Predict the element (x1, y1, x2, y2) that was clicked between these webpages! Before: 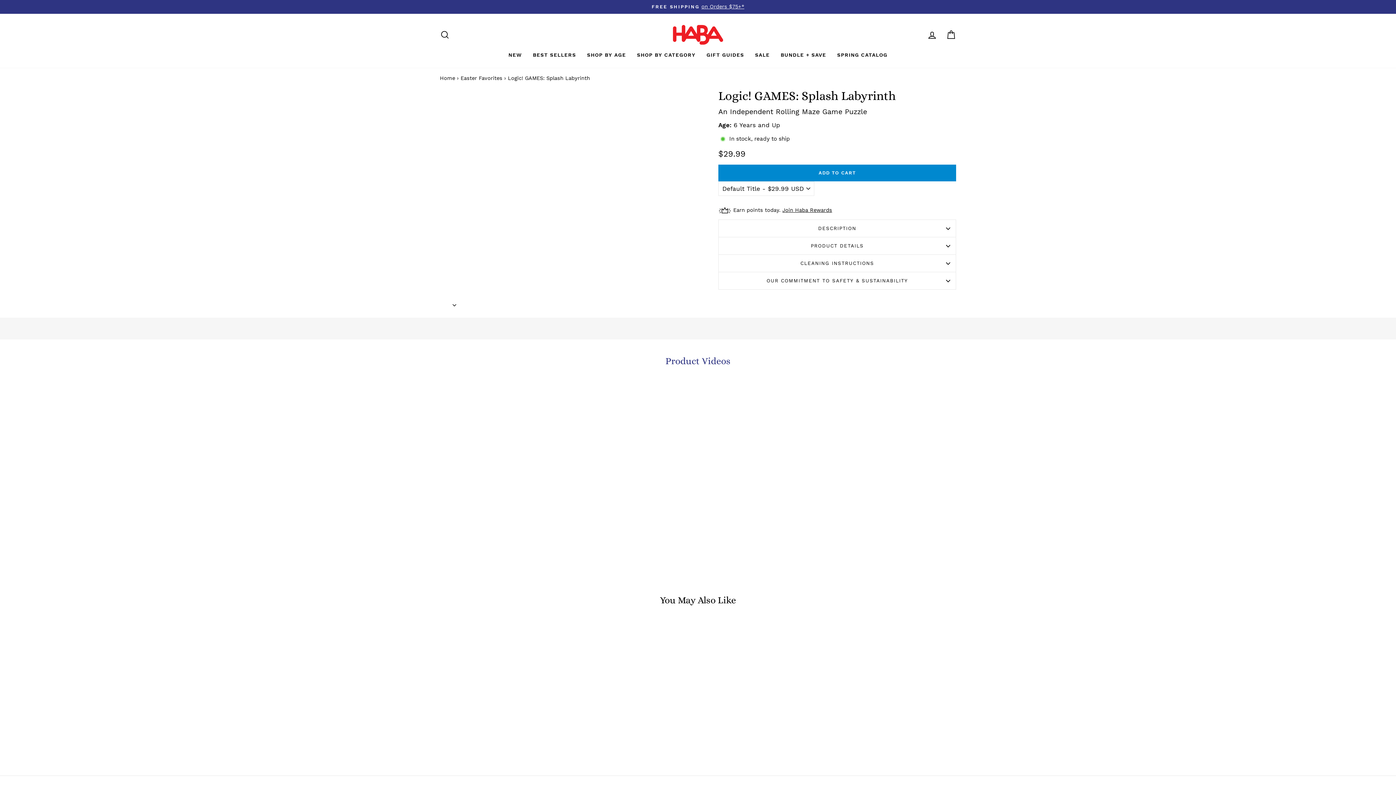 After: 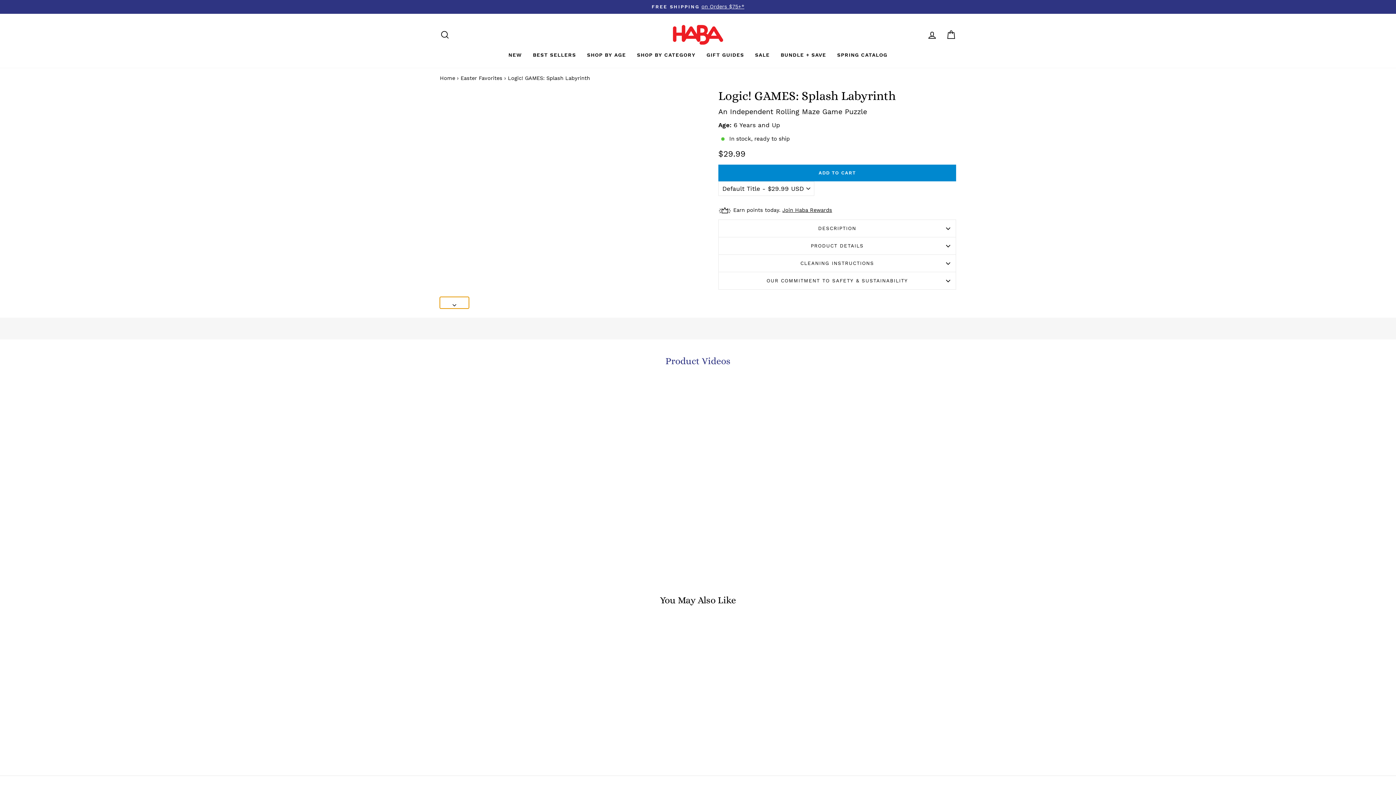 Action: label: Next bbox: (440, 297, 469, 308)